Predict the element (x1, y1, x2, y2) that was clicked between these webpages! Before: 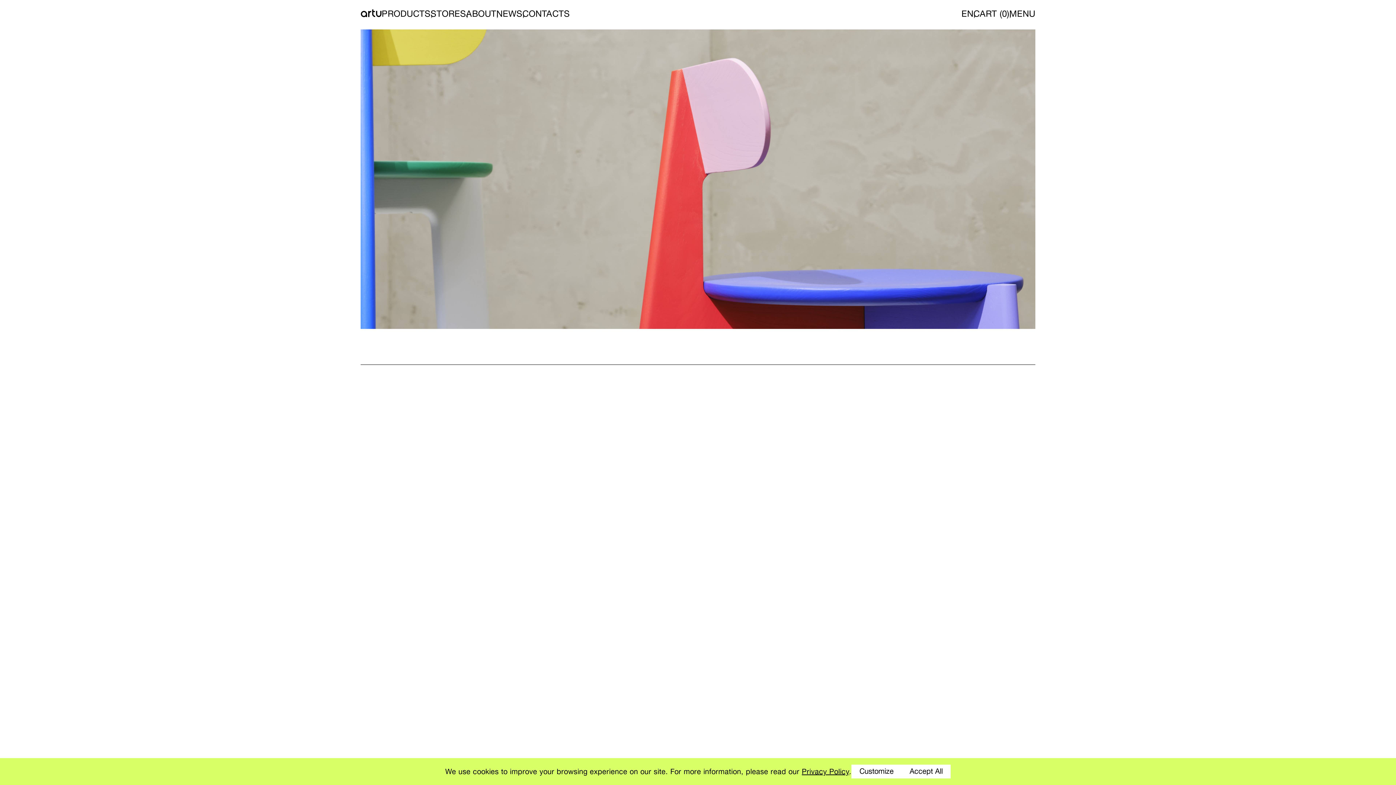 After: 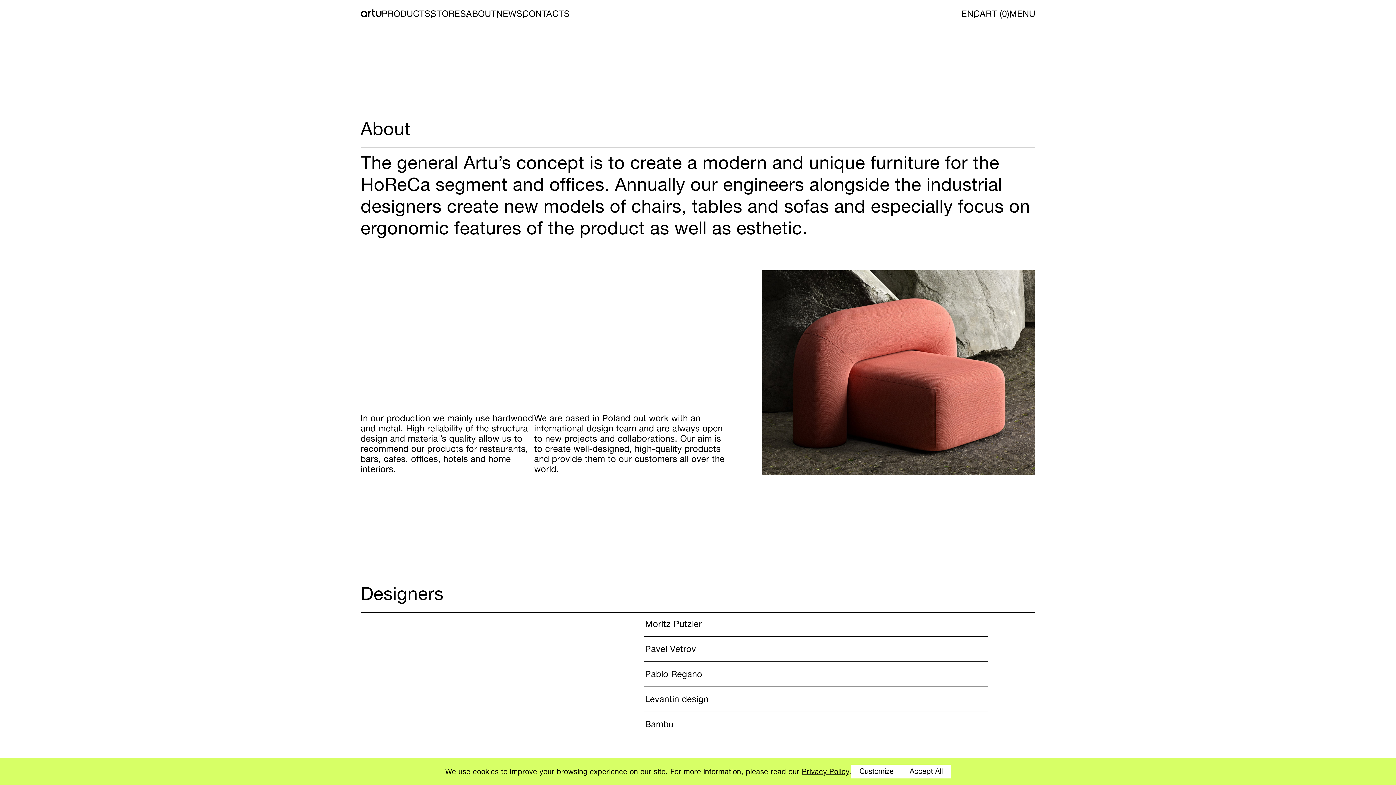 Action: bbox: (466, 10, 496, 19) label: ABOUT